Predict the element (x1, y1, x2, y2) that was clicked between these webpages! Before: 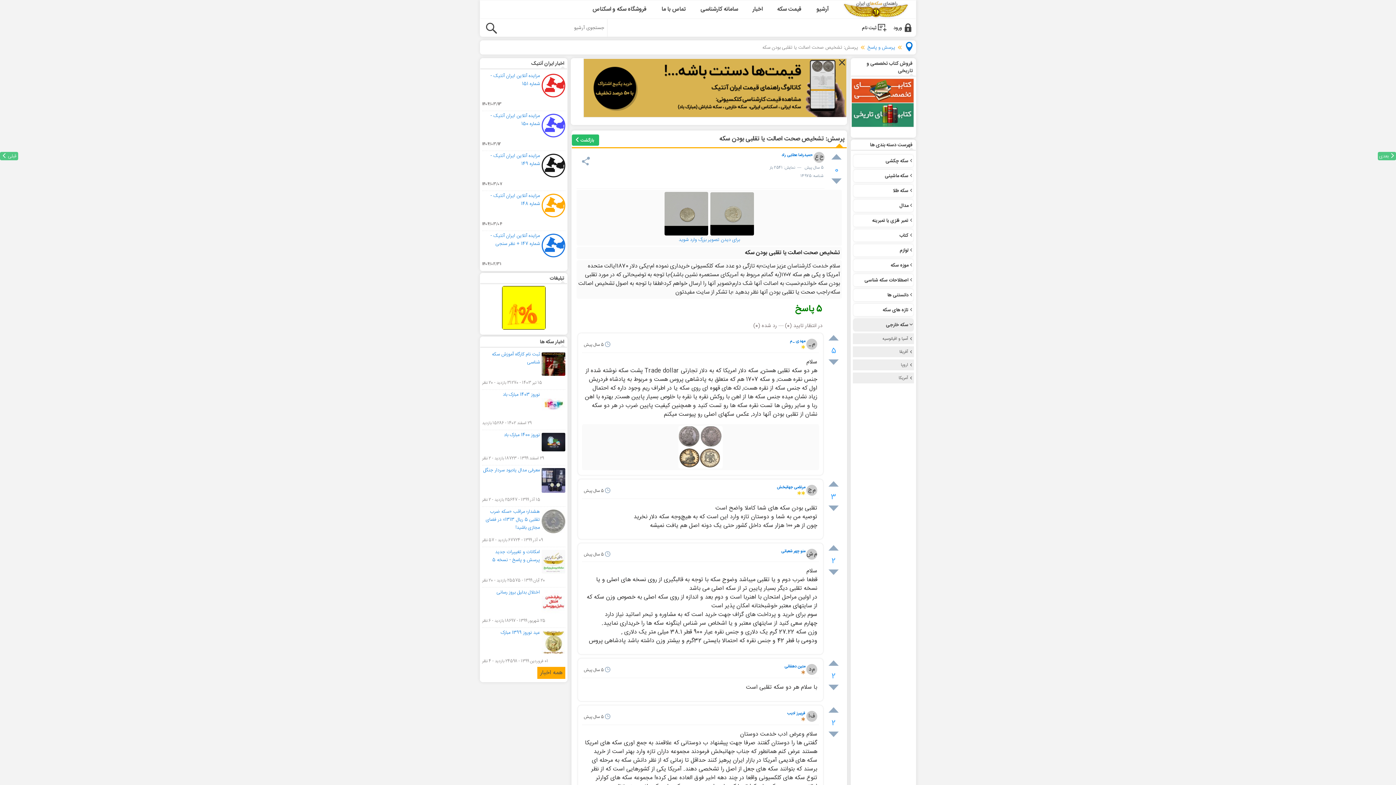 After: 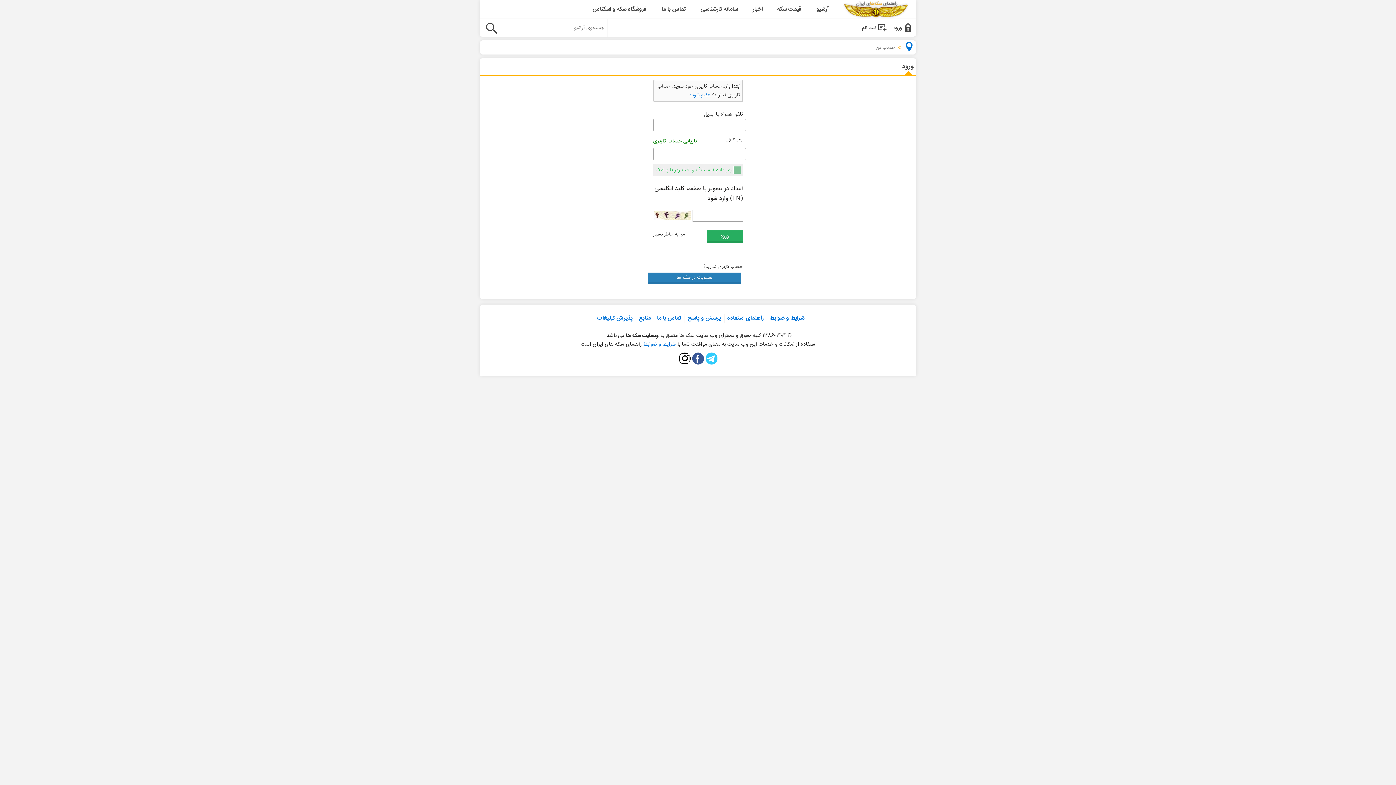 Action: bbox: (678, 236, 740, 244) label: برای دیدن تصویر بزرگ وارد شوید